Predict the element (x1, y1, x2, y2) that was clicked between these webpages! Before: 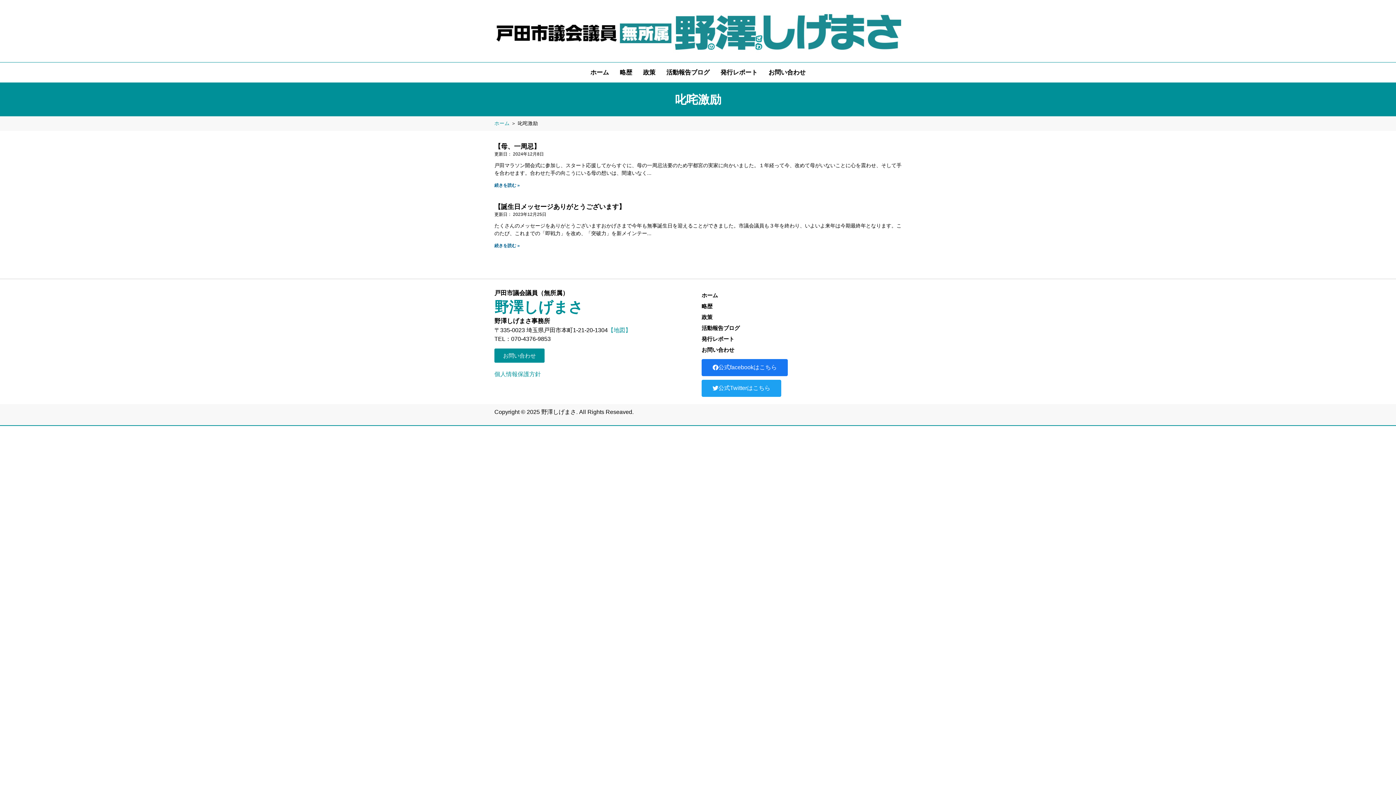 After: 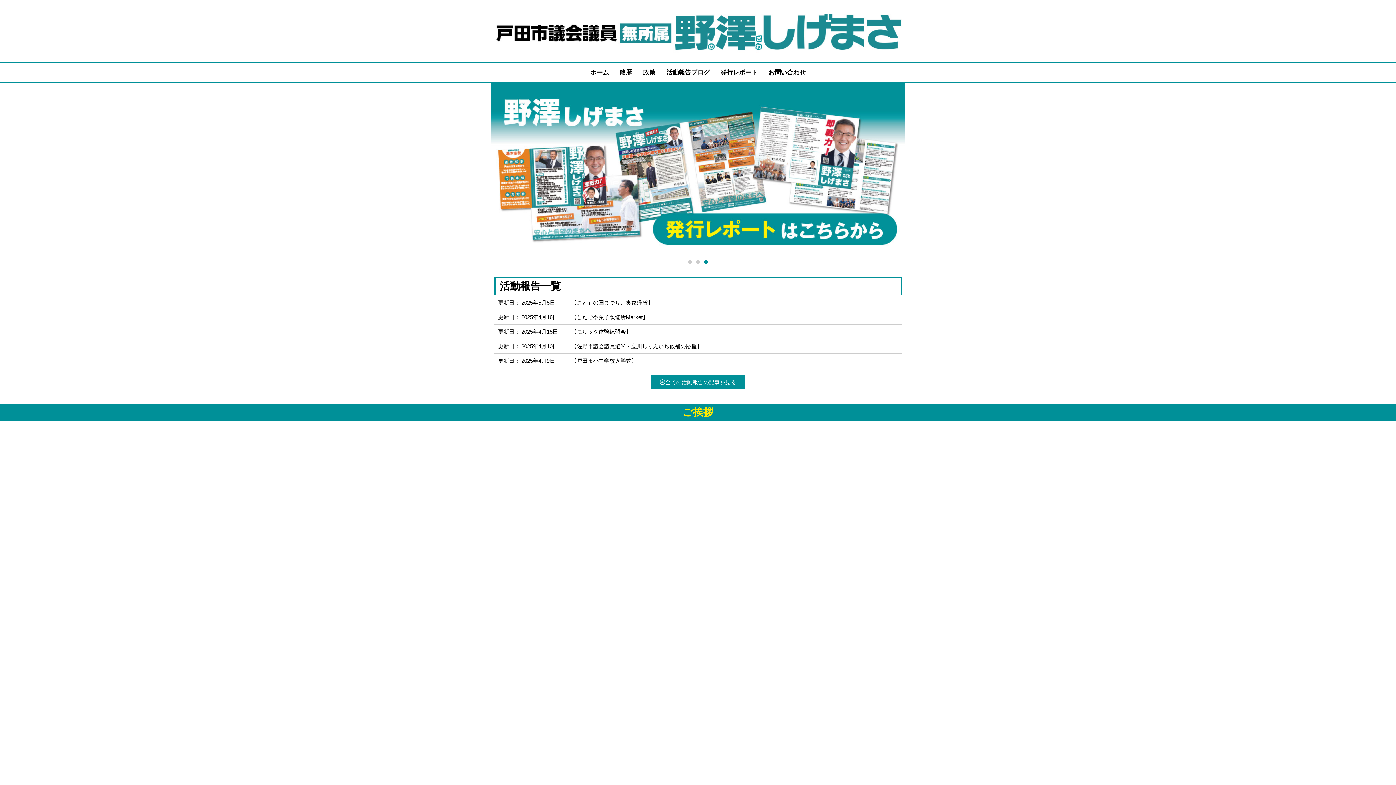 Action: bbox: (494, 120, 509, 126) label: ホーム